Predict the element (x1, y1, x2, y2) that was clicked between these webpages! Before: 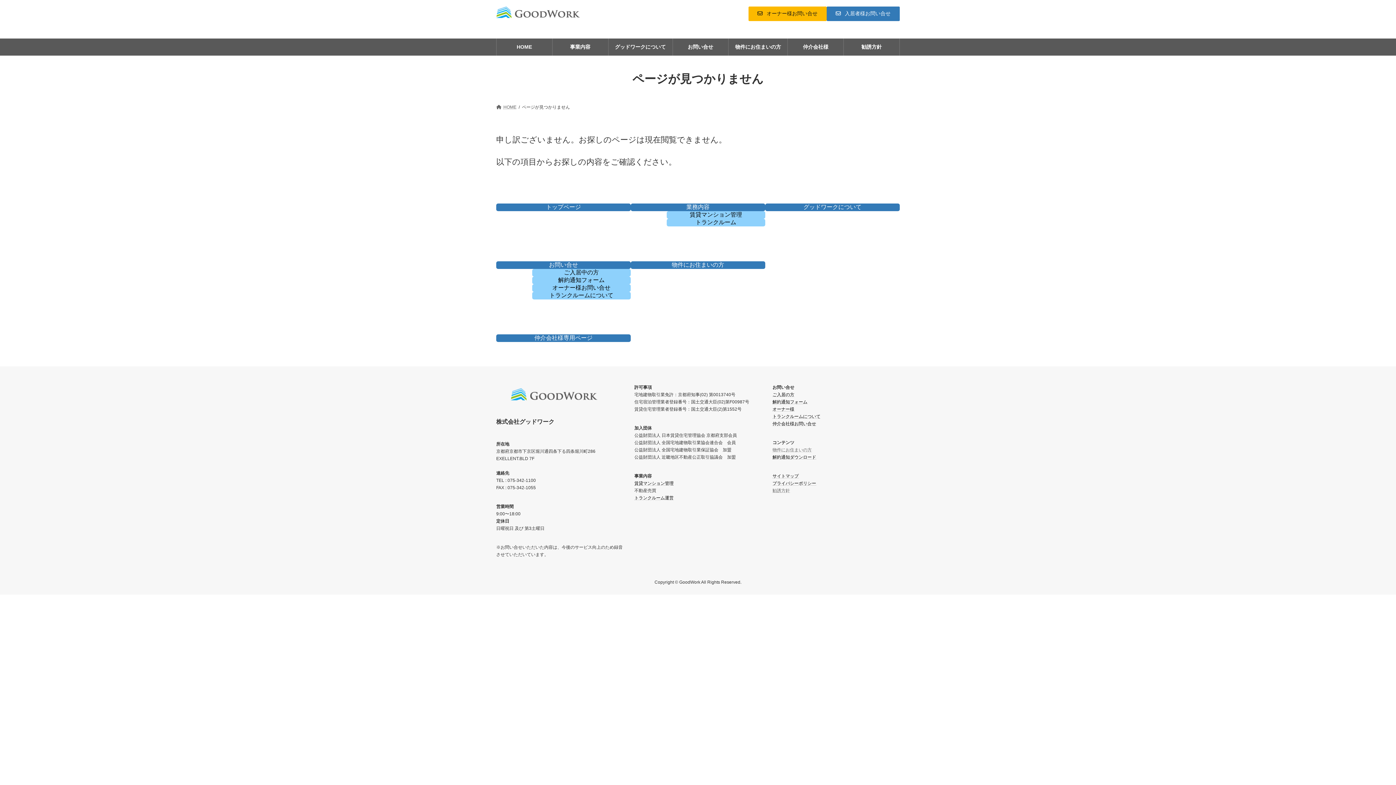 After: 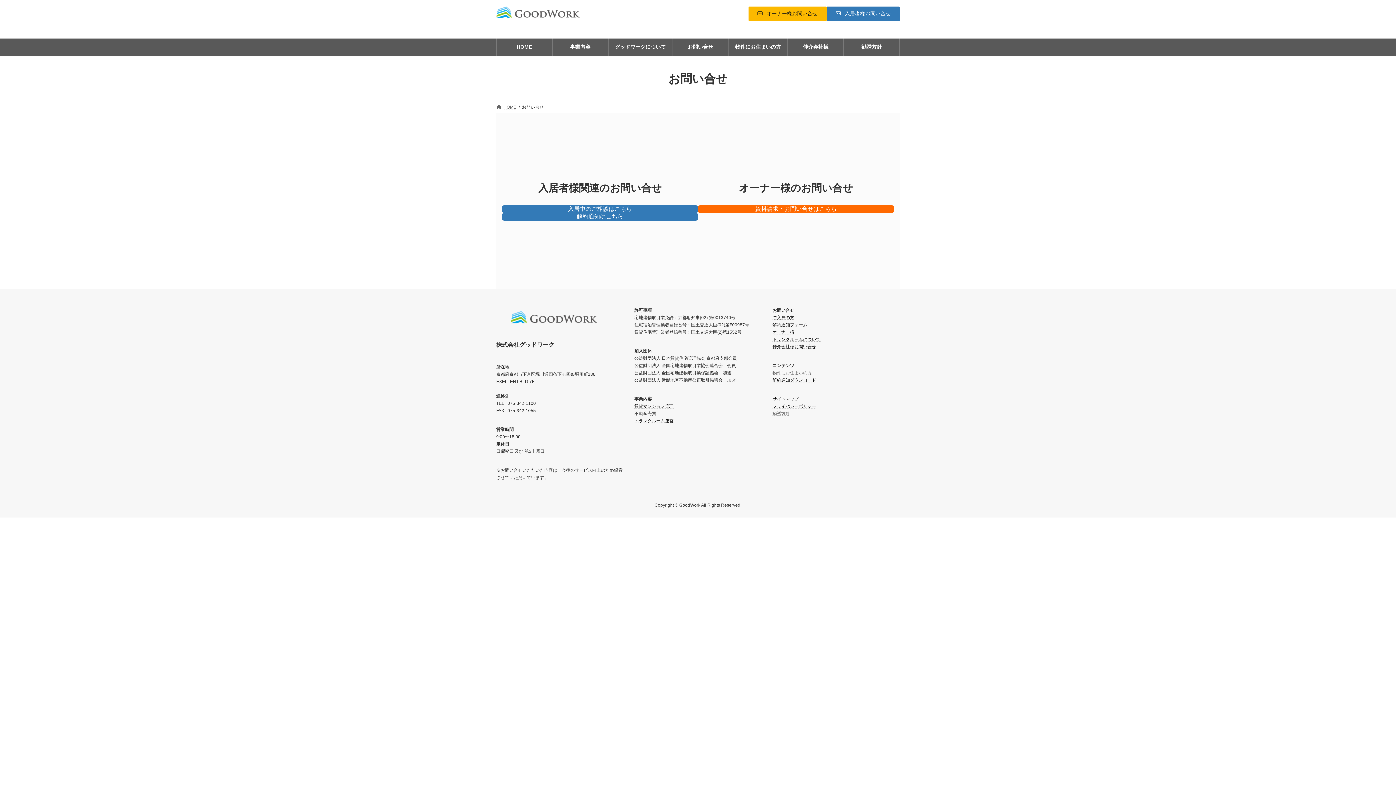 Action: label: お問い合せ bbox: (672, 38, 728, 55)